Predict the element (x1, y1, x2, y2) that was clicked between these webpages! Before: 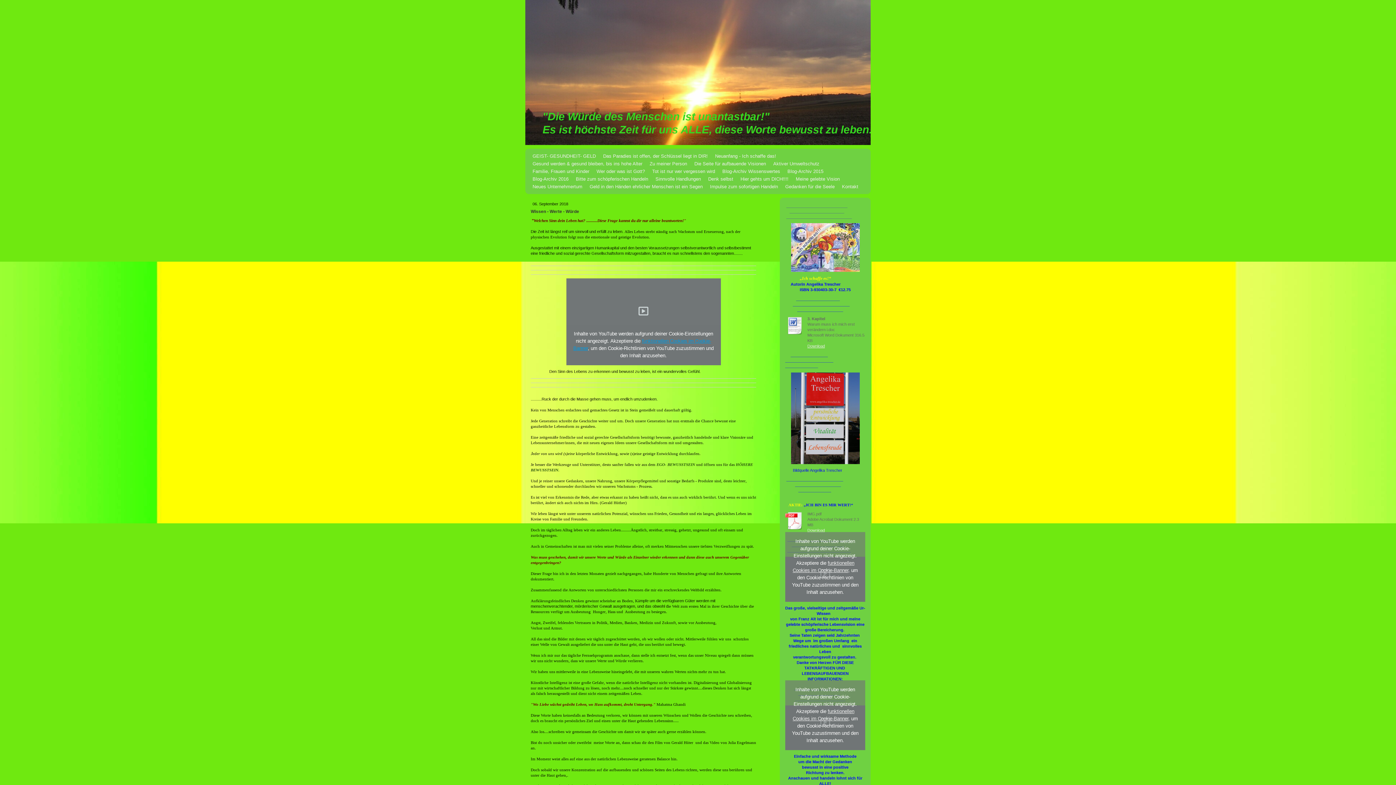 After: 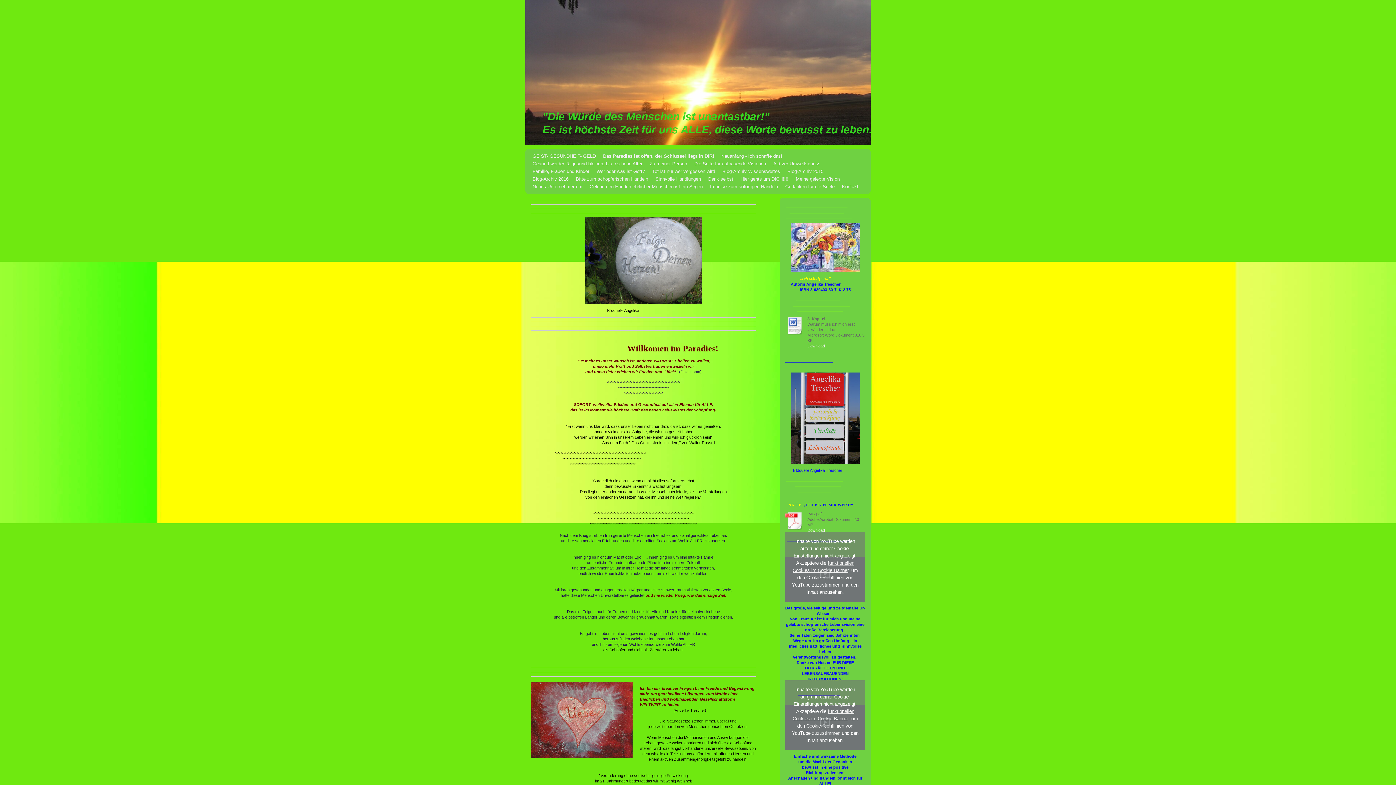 Action: label: Das Paradies ist offen, der Schlüssel liegt in DIR! bbox: (599, 152, 711, 160)